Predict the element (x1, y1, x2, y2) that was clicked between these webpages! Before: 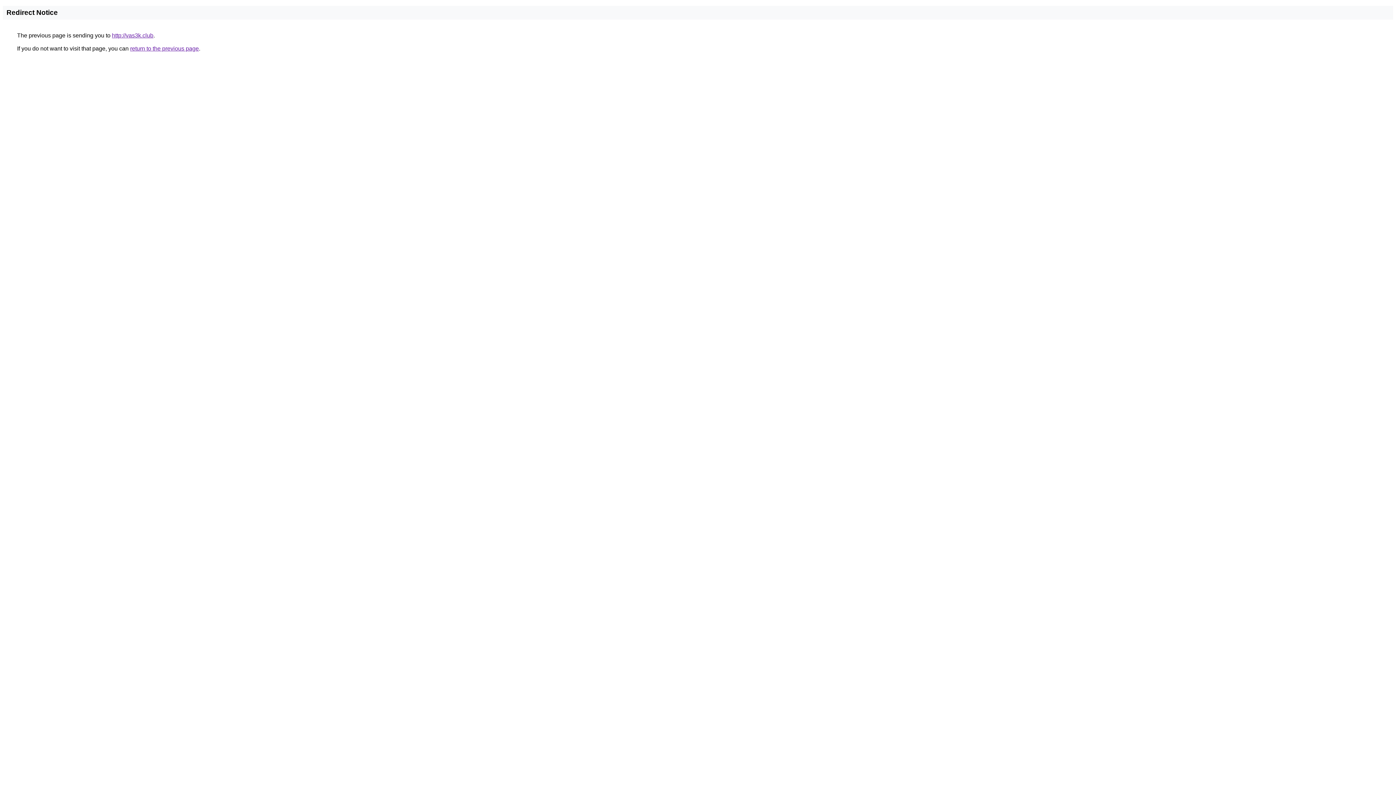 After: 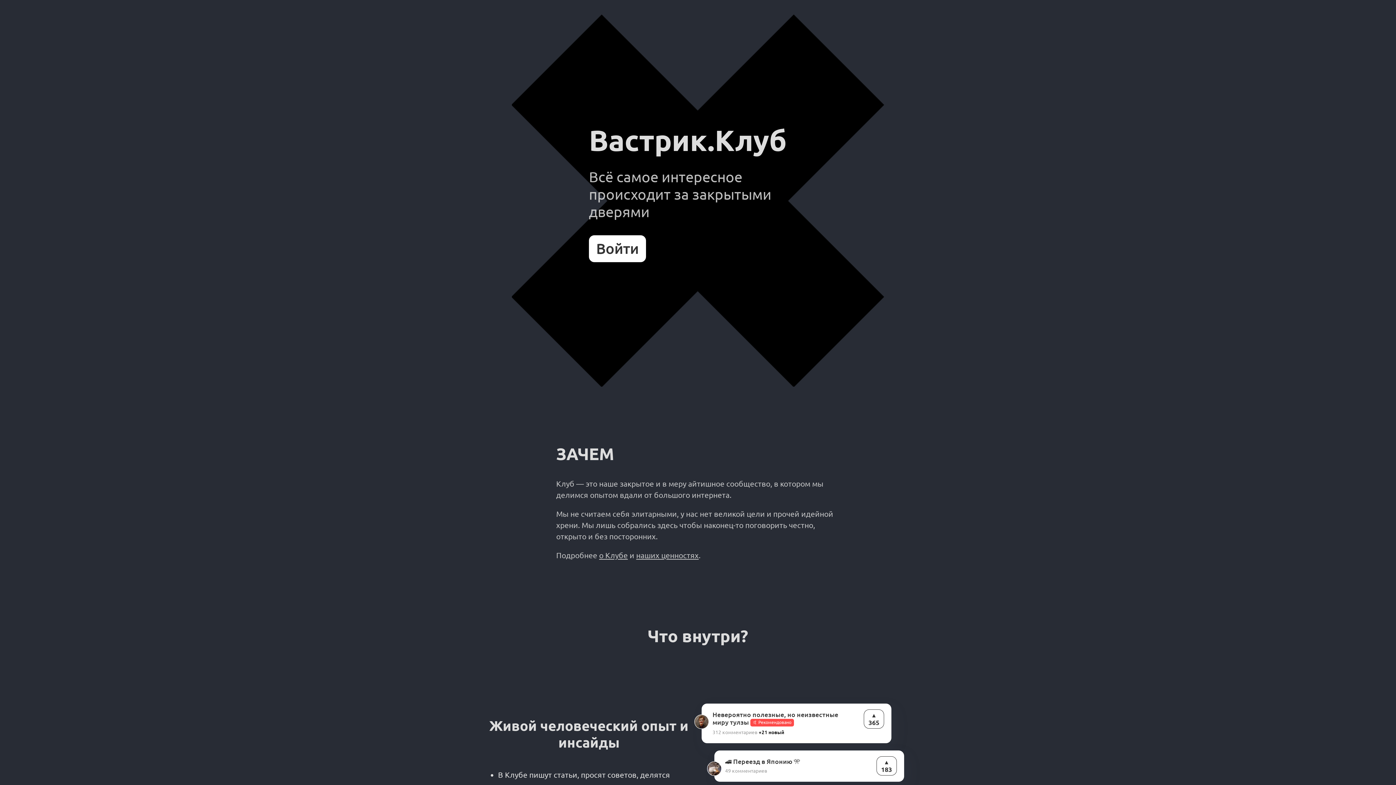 Action: label: http://vas3k.club bbox: (112, 32, 153, 38)